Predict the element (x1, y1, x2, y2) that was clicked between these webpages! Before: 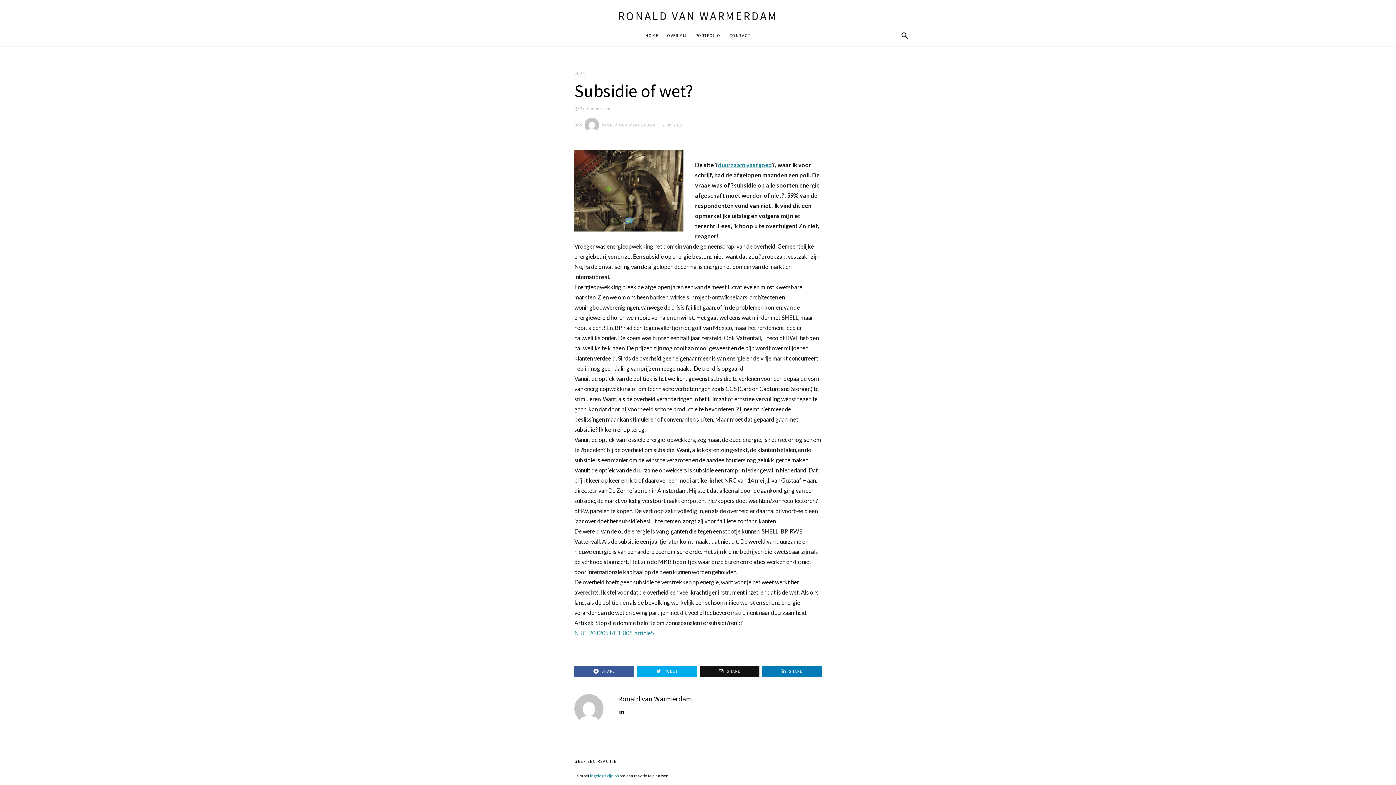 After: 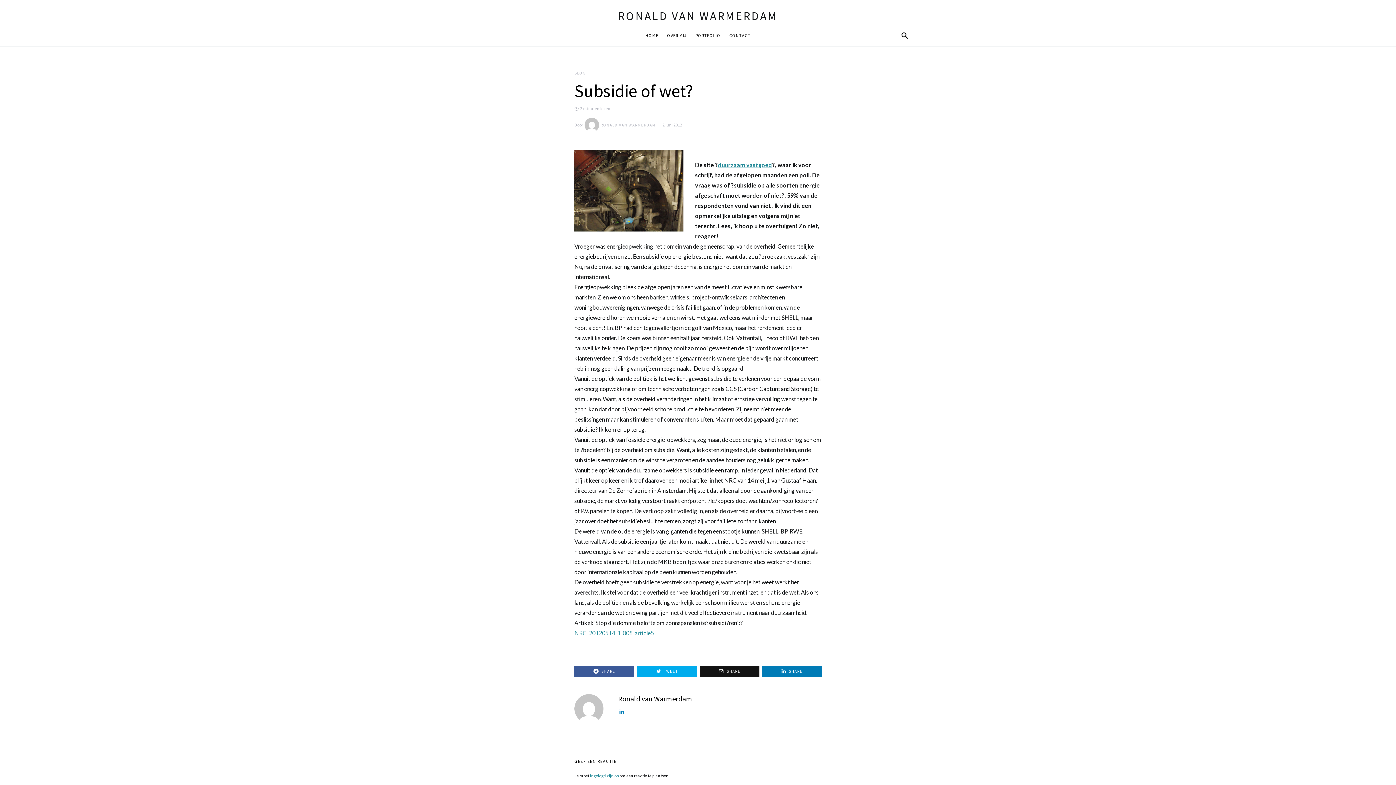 Action: bbox: (618, 709, 625, 714)